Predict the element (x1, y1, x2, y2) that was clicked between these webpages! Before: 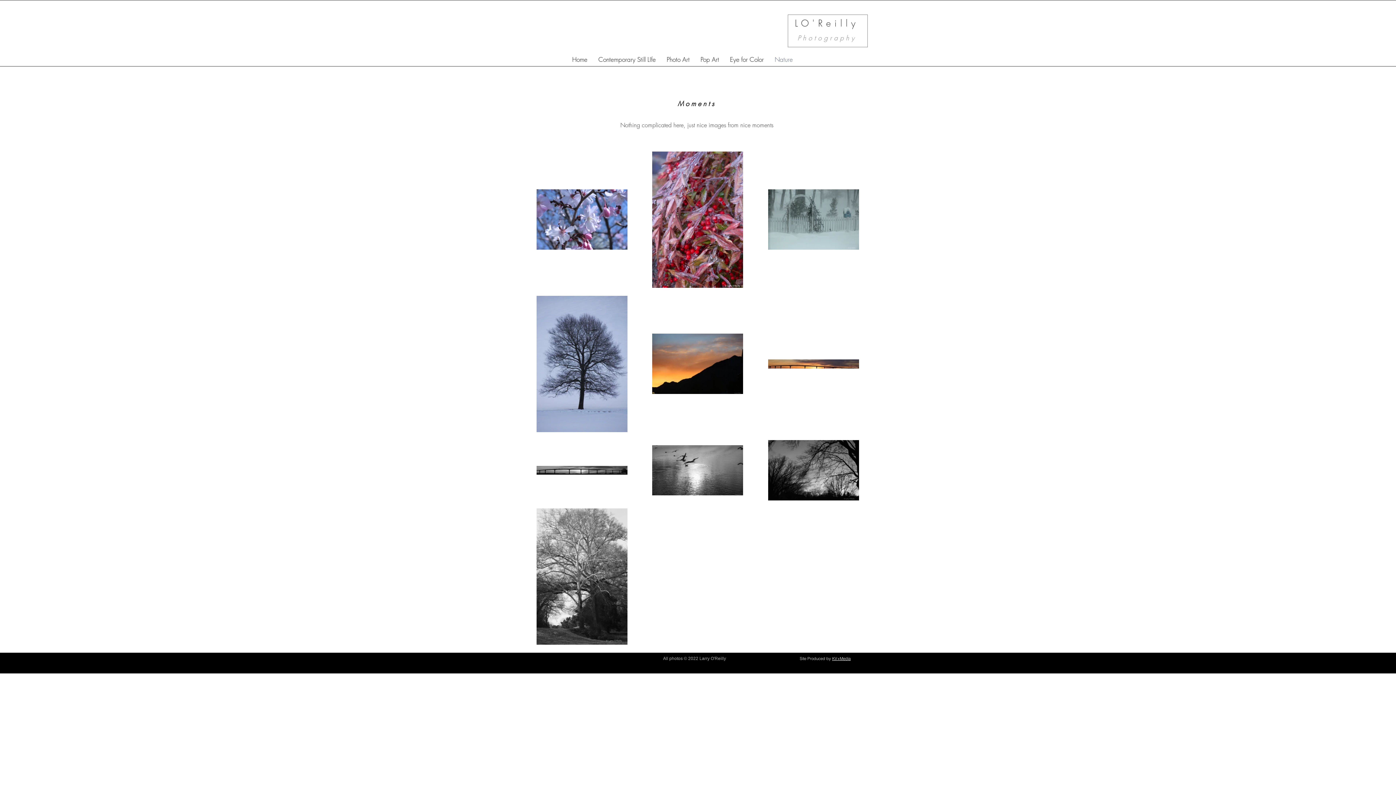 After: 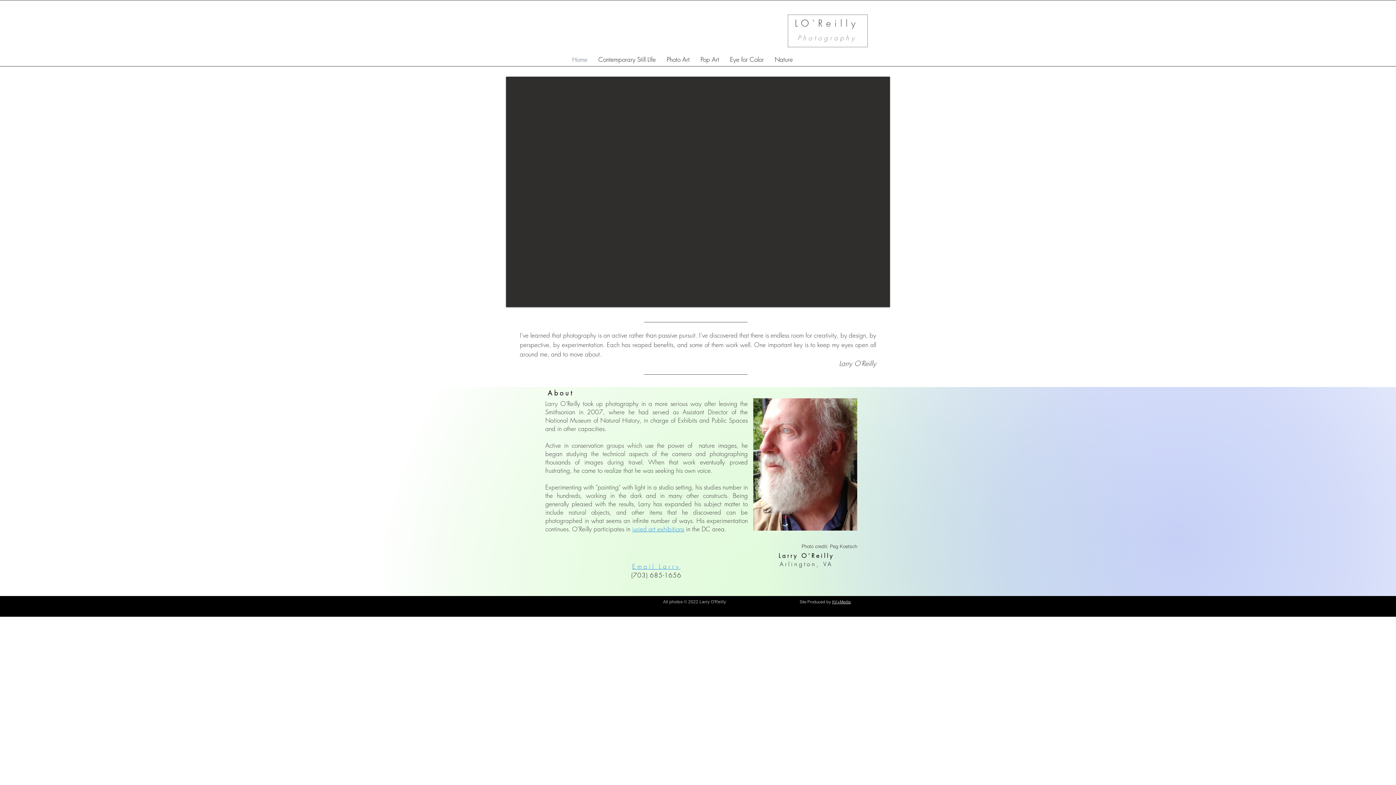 Action: label: Photography bbox: (797, 33, 856, 42)